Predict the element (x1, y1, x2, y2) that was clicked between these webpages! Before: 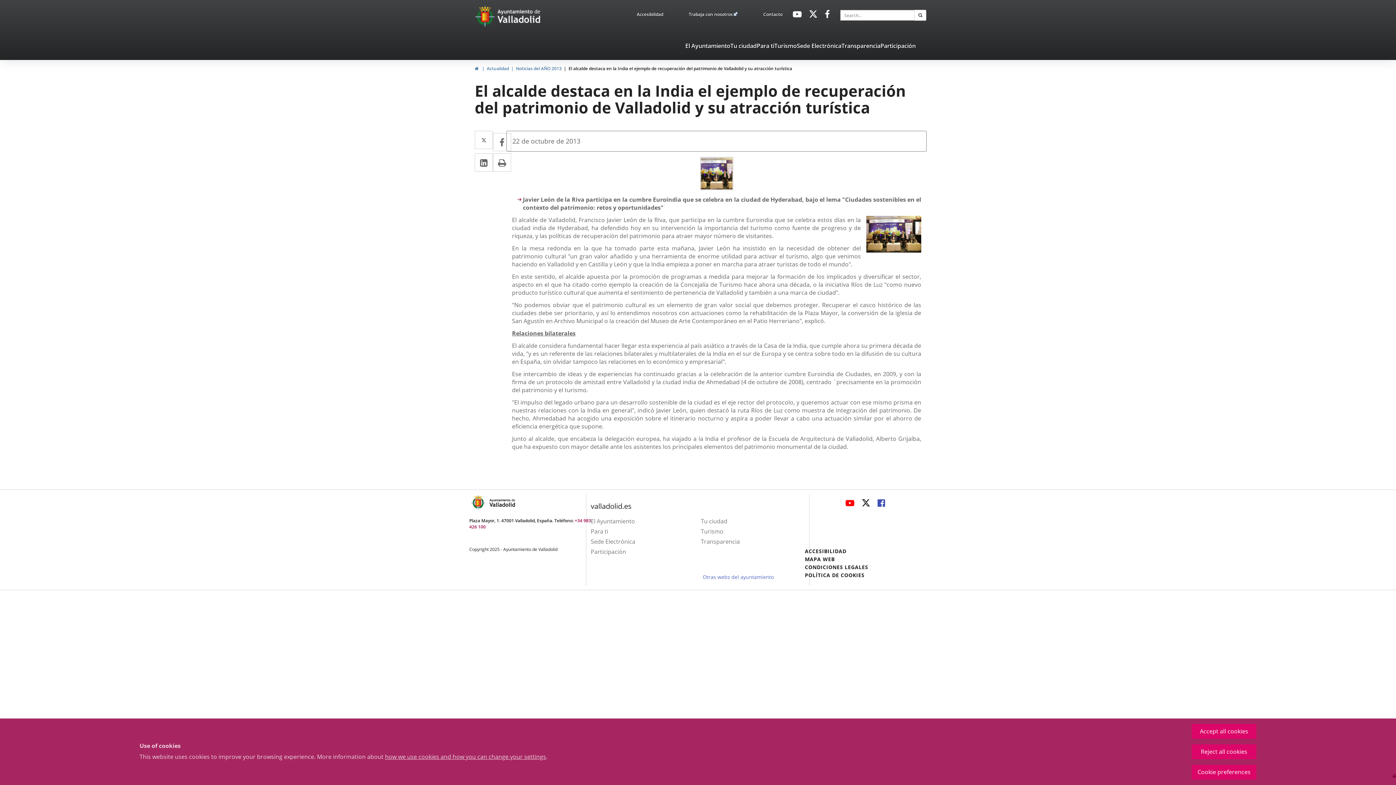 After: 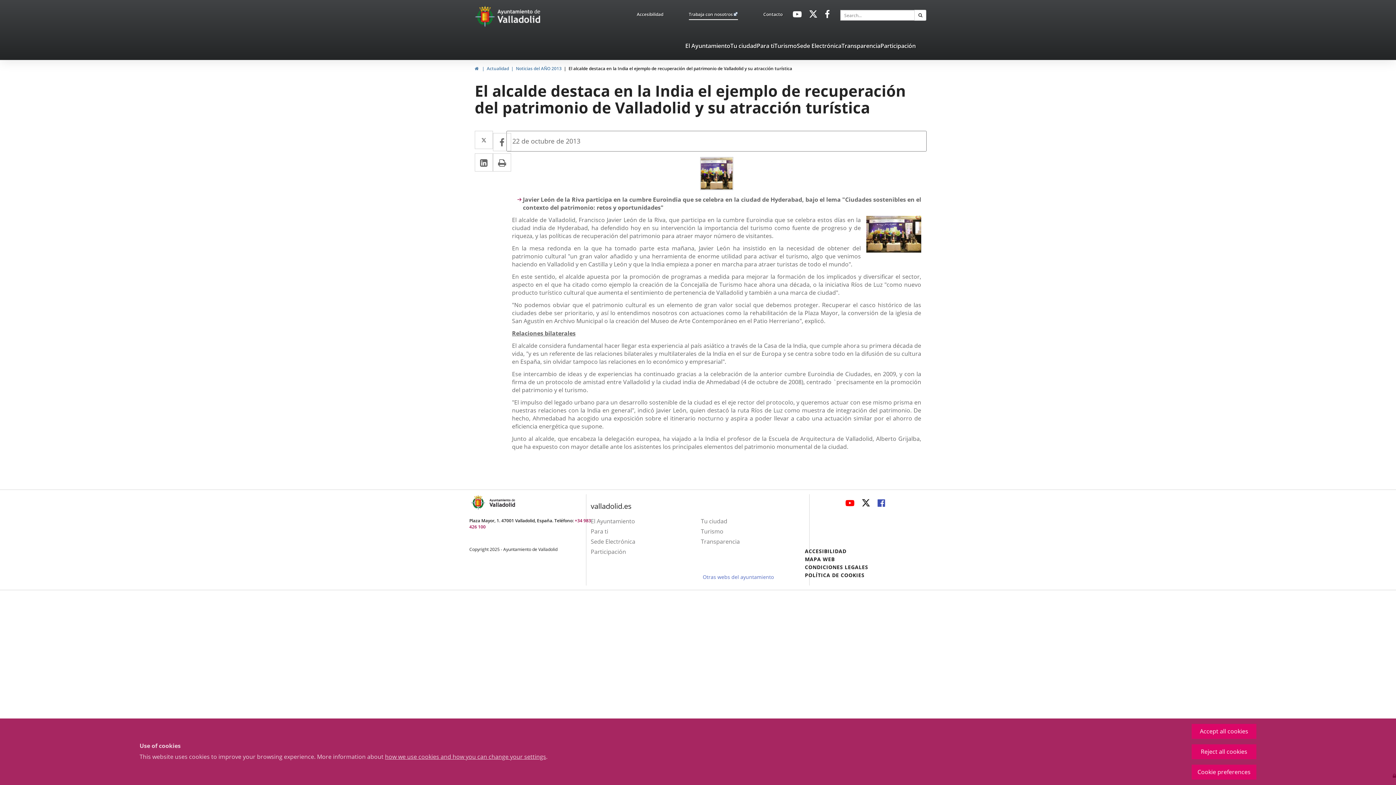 Action: label: Trabaja con nosotros bbox: (689, 11, 738, 20)